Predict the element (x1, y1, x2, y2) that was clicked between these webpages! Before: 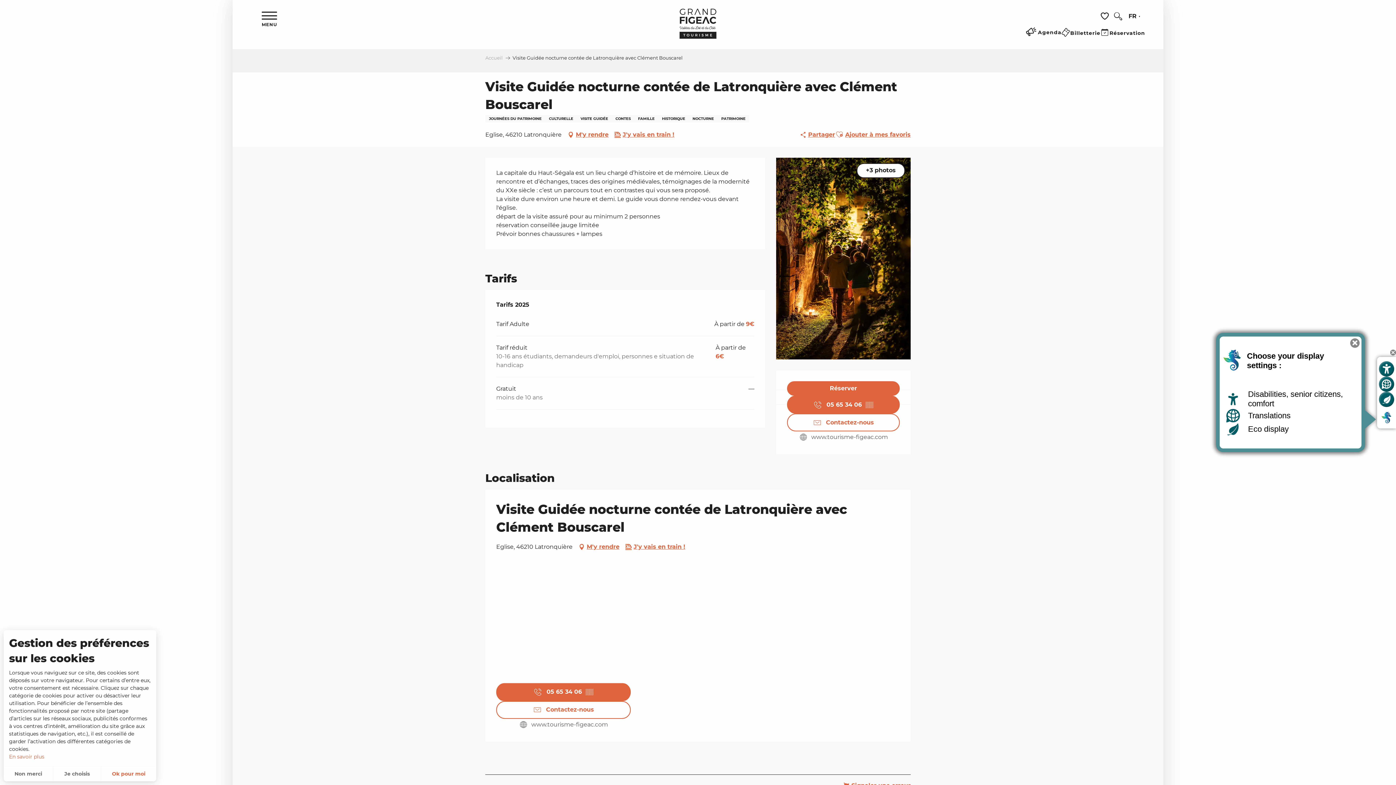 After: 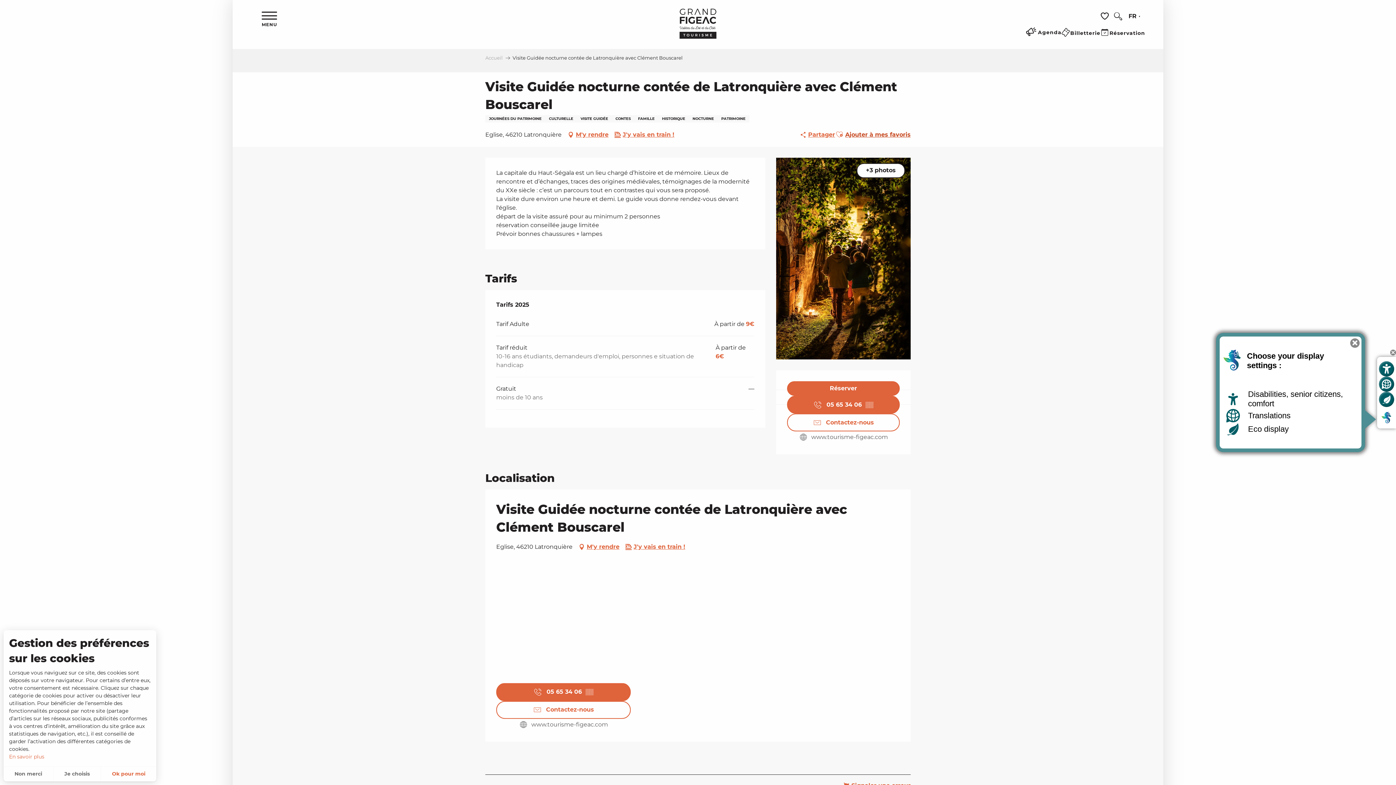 Action: bbox: (845, 130, 910, 139) label: Ajouter à mes favoris